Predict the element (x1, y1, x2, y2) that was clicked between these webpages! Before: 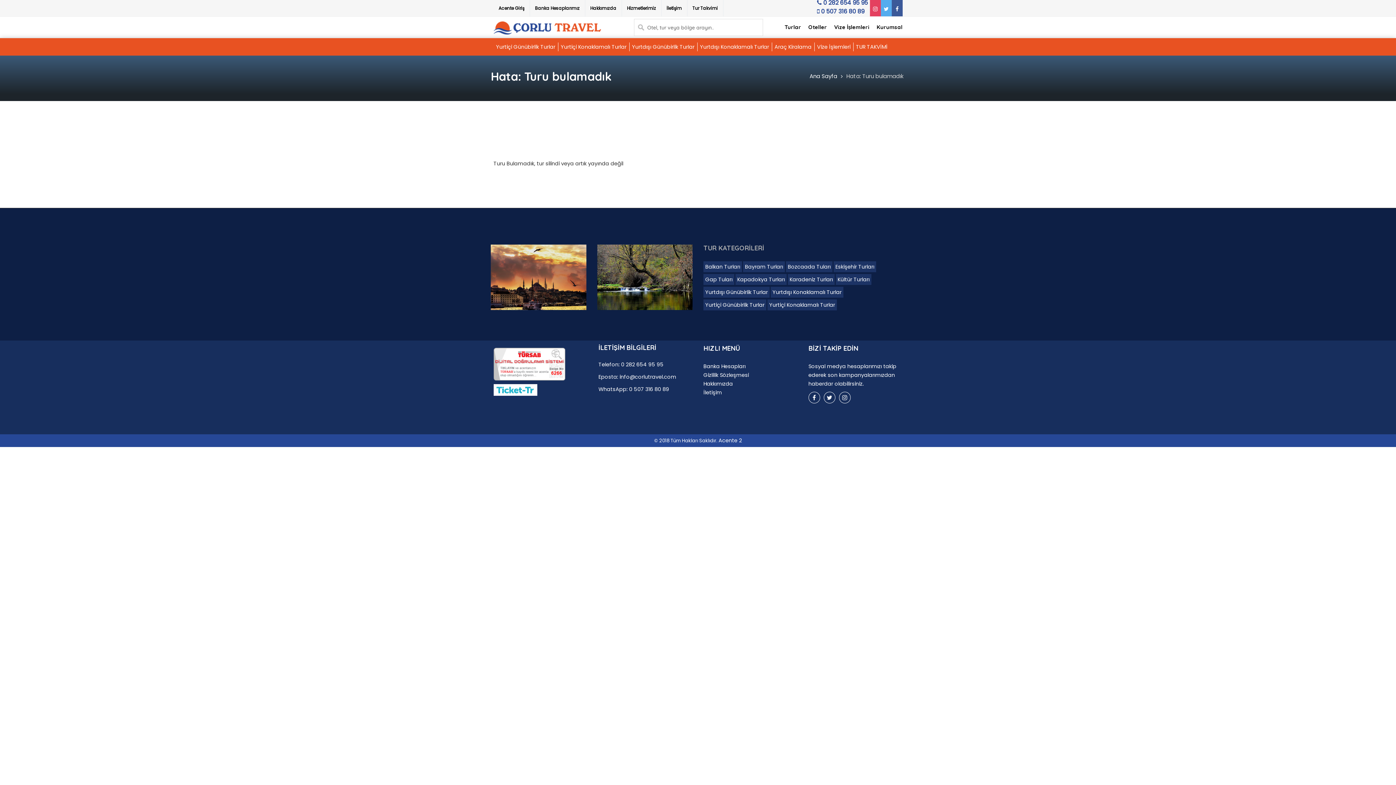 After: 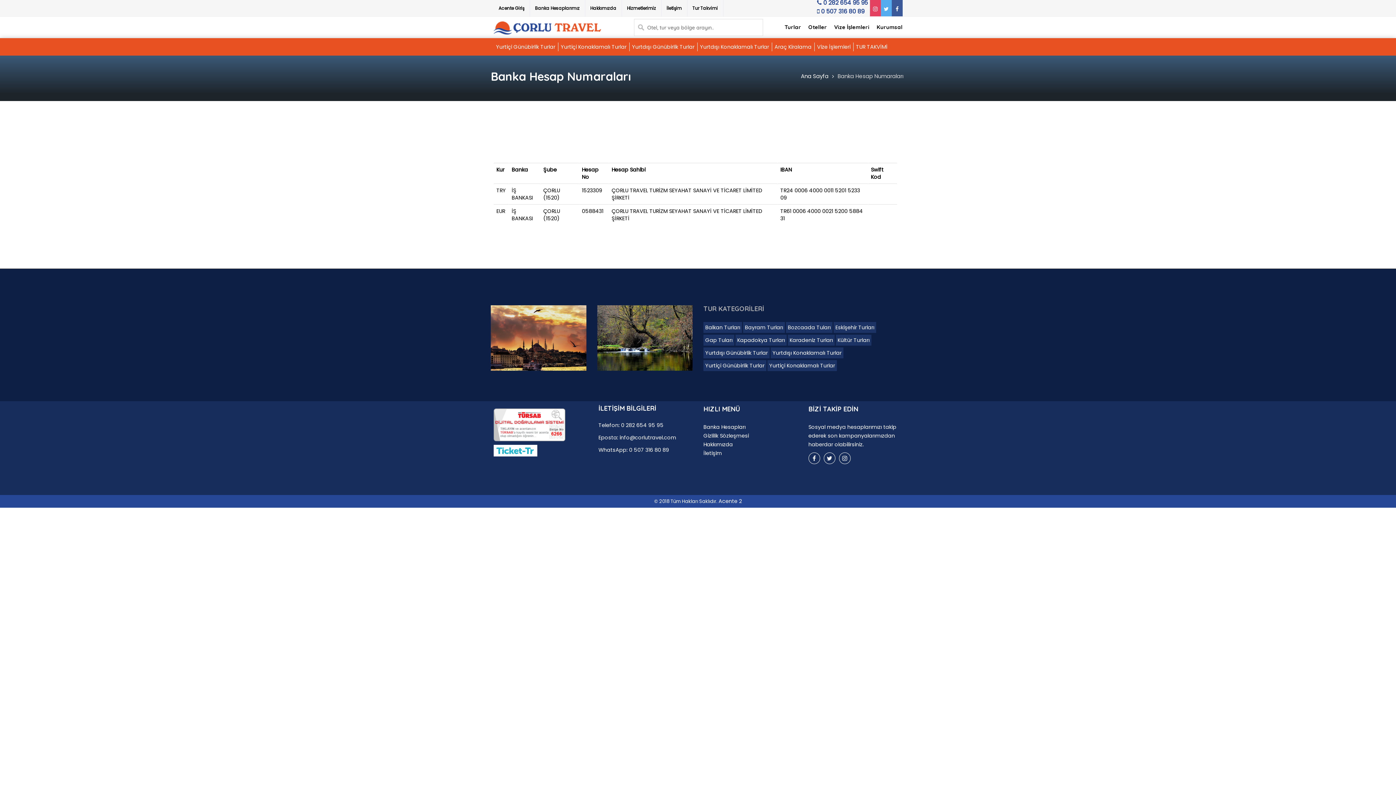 Action: label: Banka Hesaplarımız bbox: (530, 0, 585, 16)